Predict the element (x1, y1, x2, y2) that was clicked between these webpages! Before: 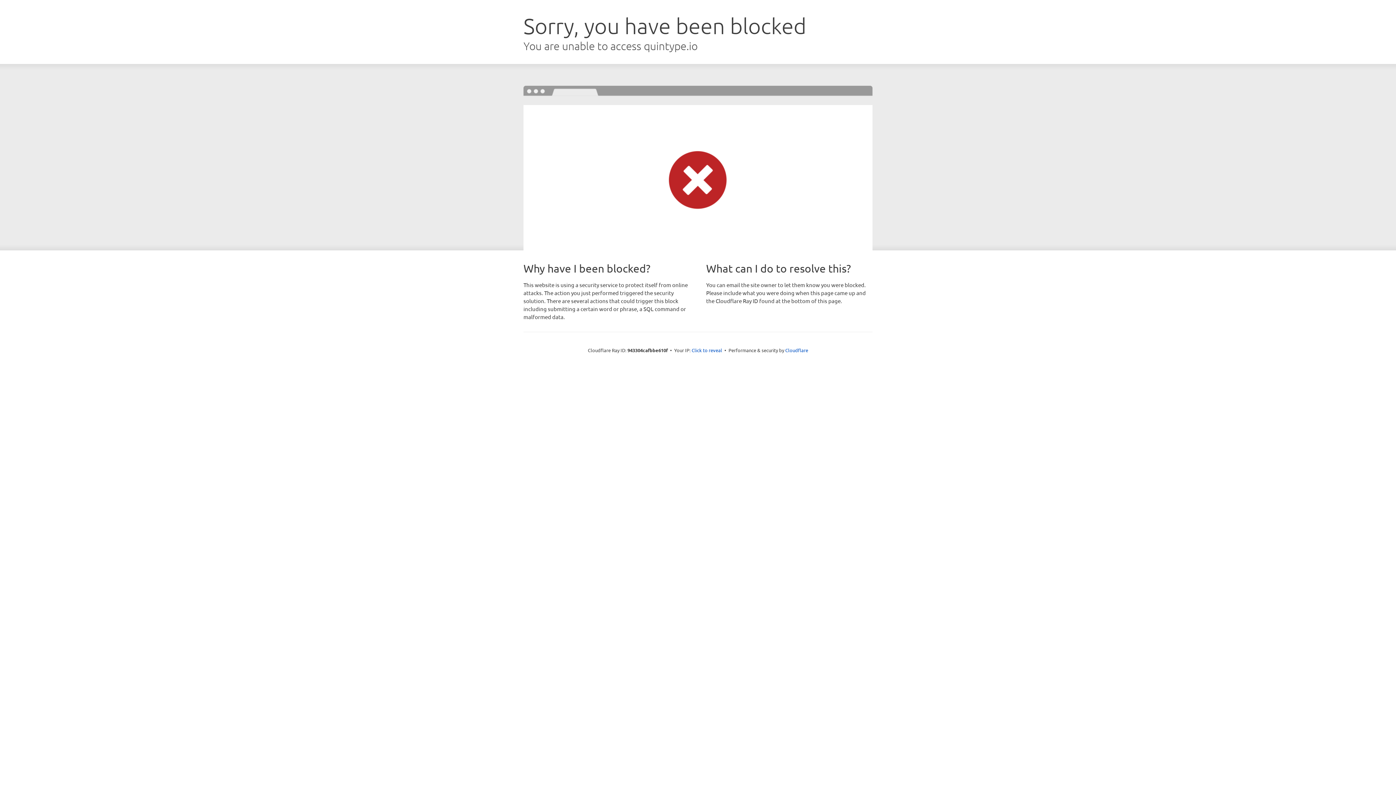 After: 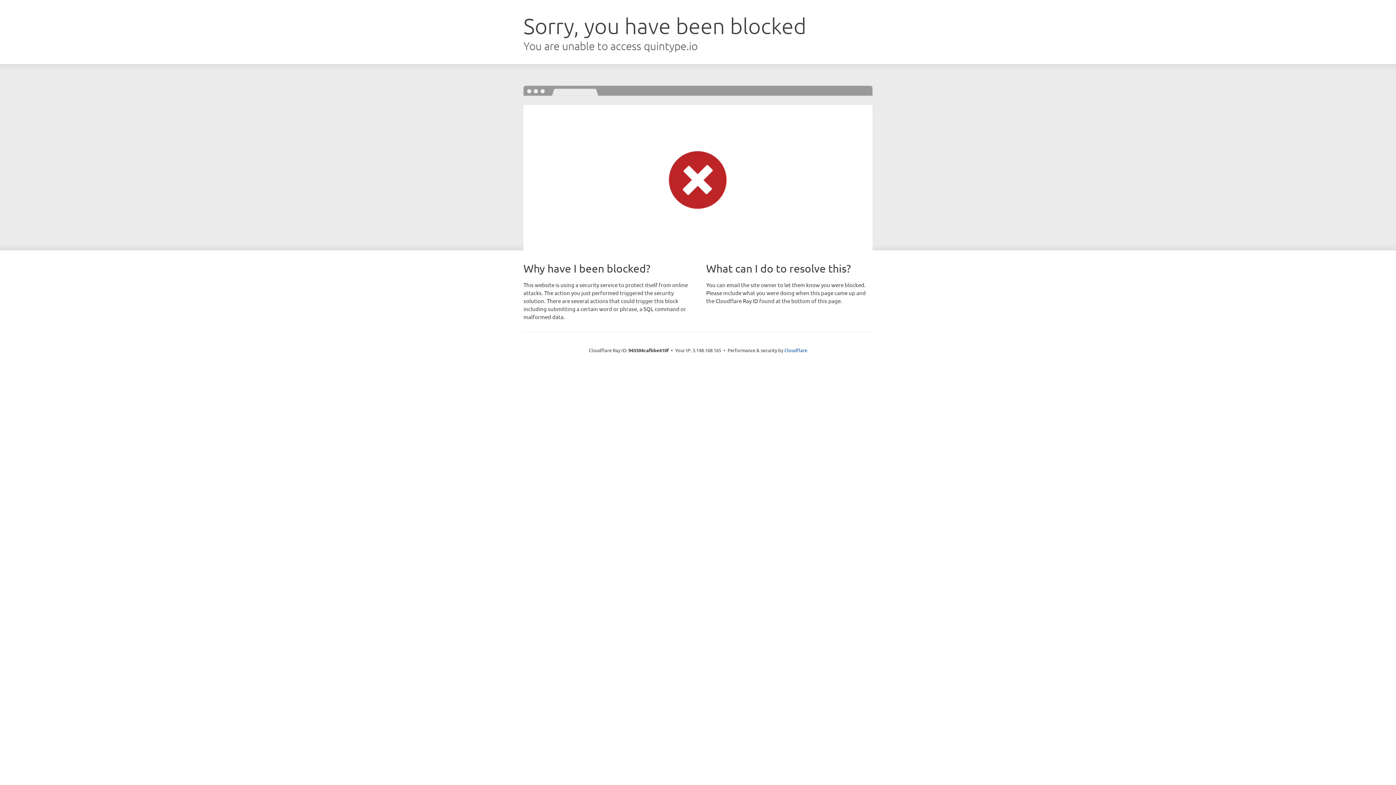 Action: bbox: (691, 346, 722, 353) label: Click to reveal